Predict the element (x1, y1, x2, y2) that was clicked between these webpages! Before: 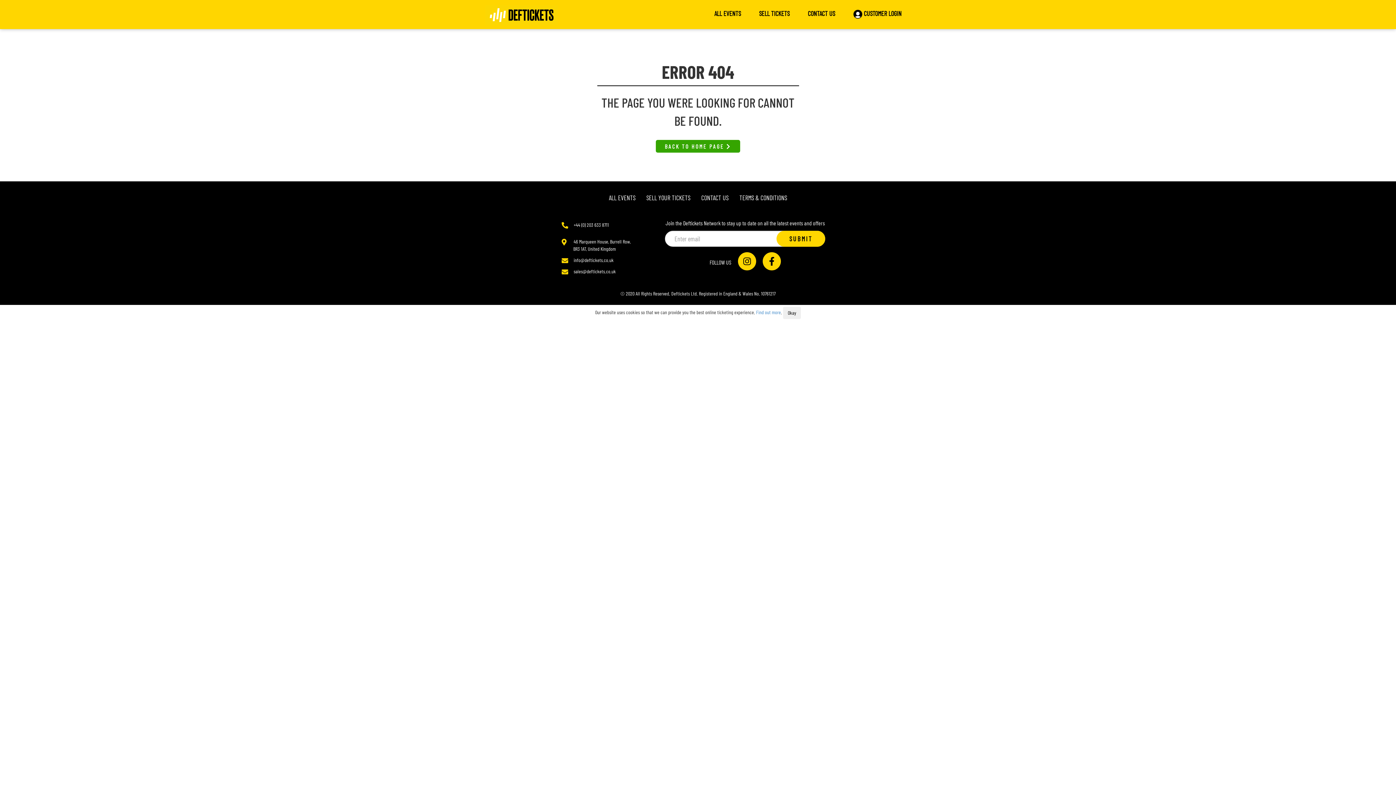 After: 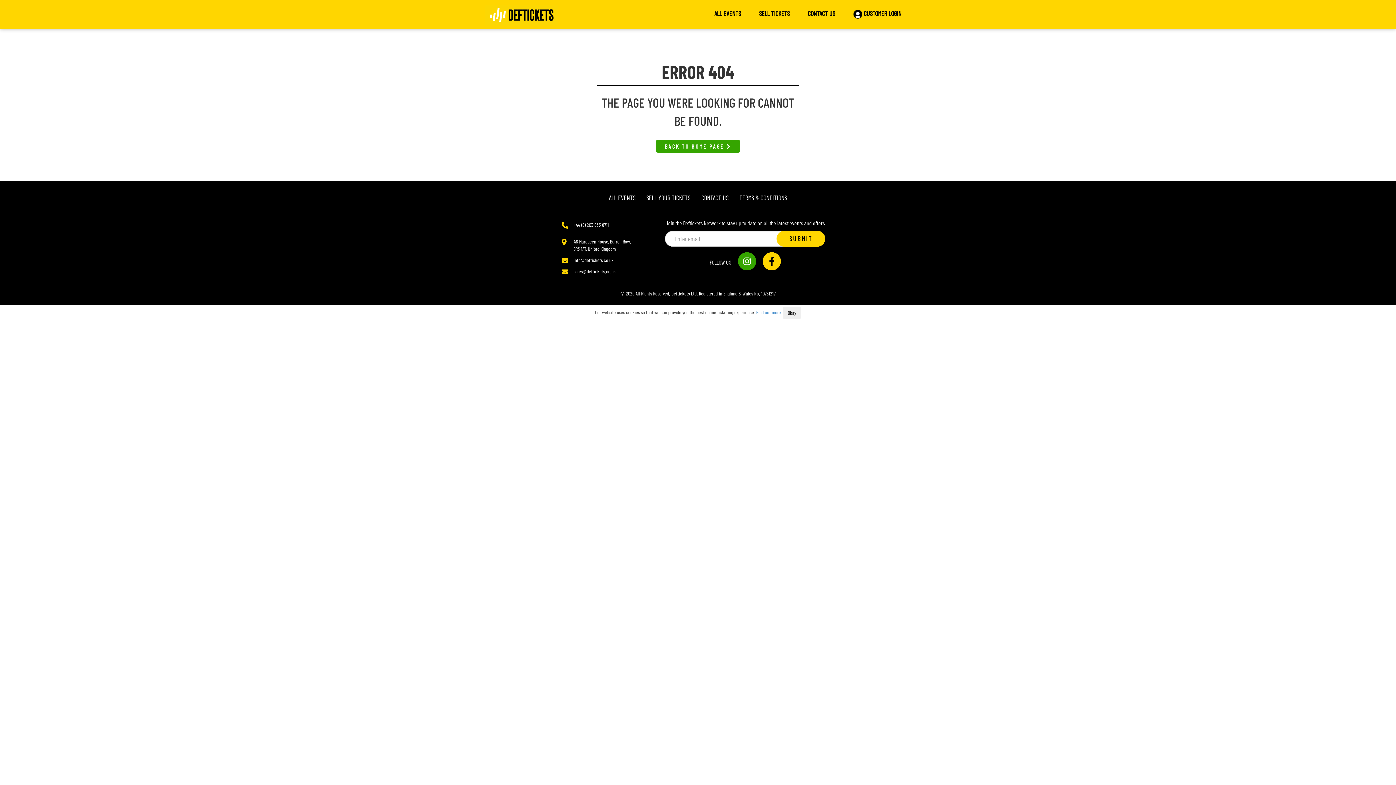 Action: bbox: (738, 259, 756, 265)